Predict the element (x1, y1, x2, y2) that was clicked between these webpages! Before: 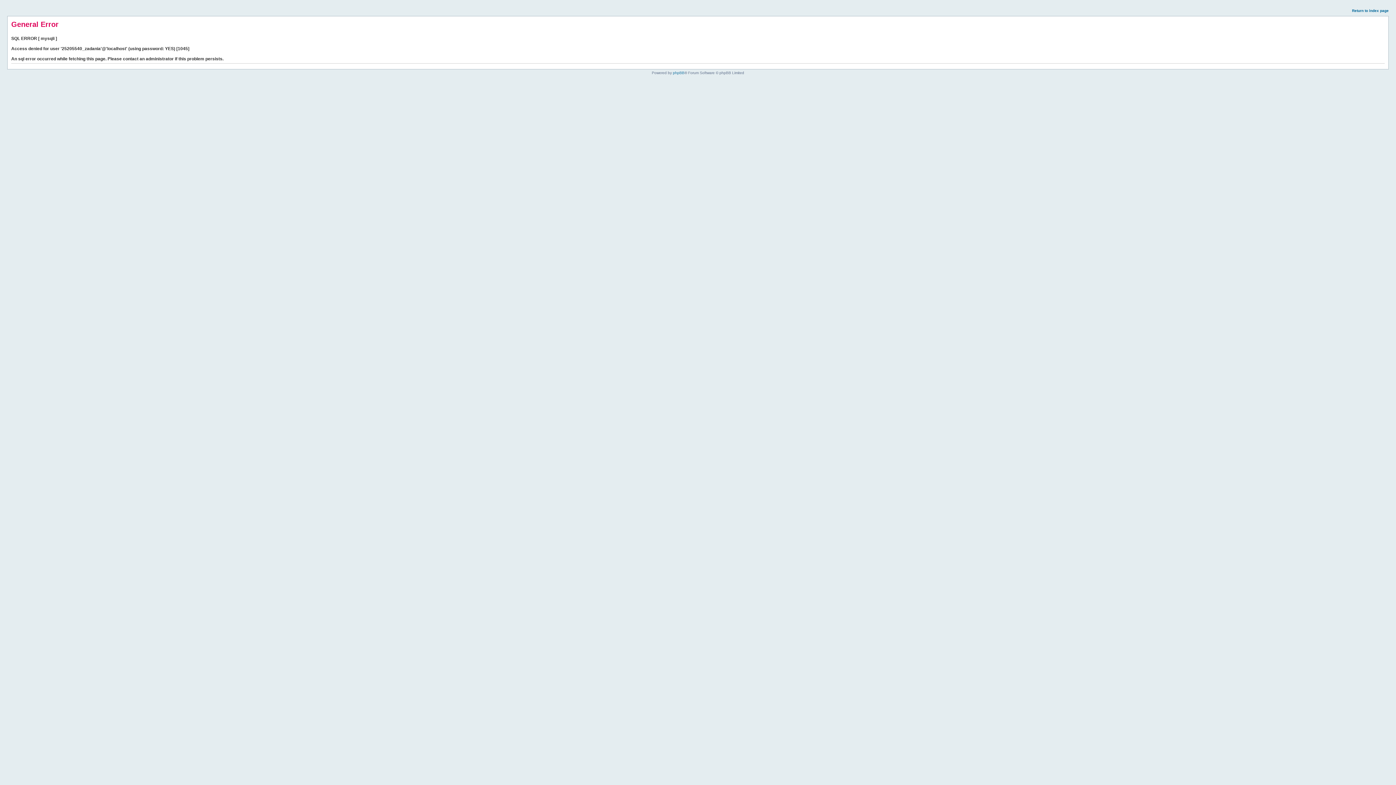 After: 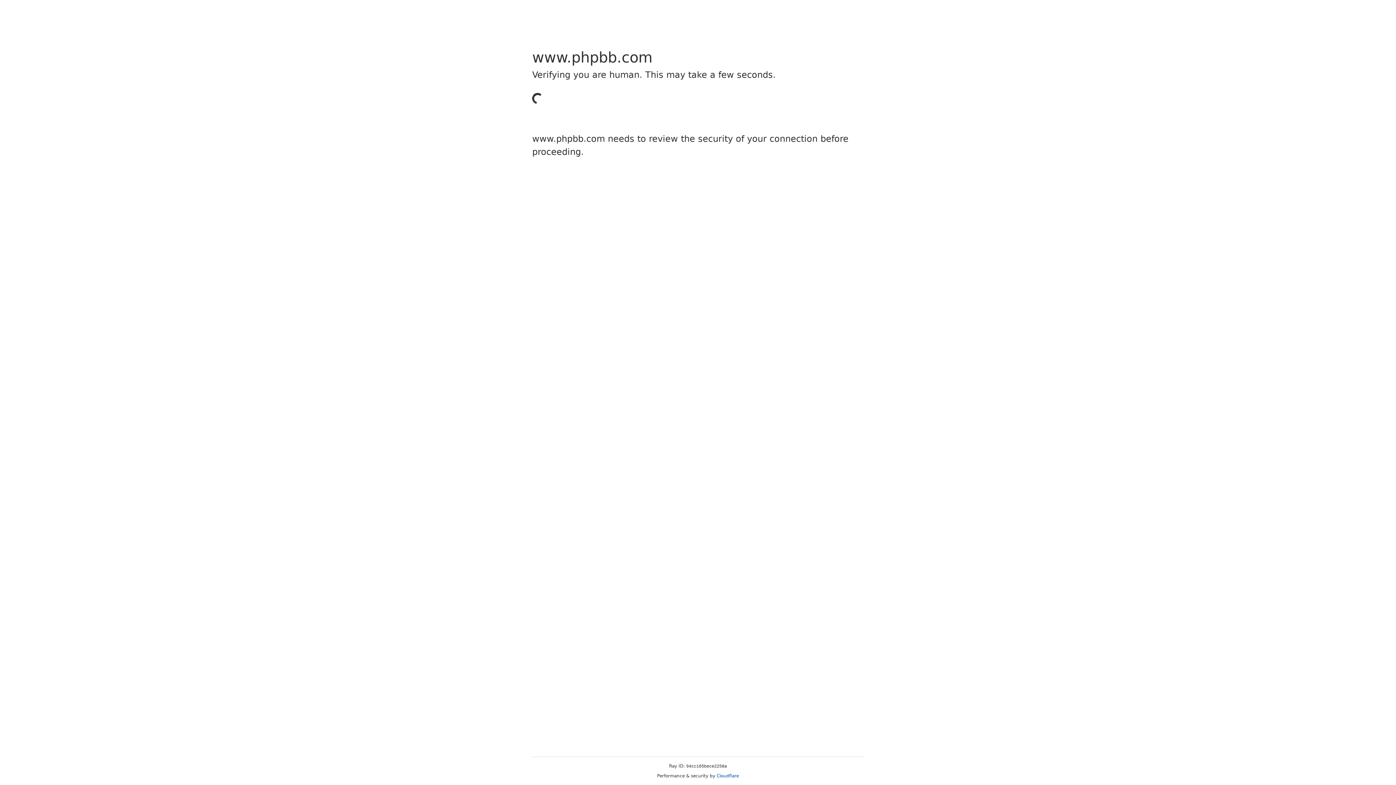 Action: bbox: (673, 70, 684, 74) label: phpBB